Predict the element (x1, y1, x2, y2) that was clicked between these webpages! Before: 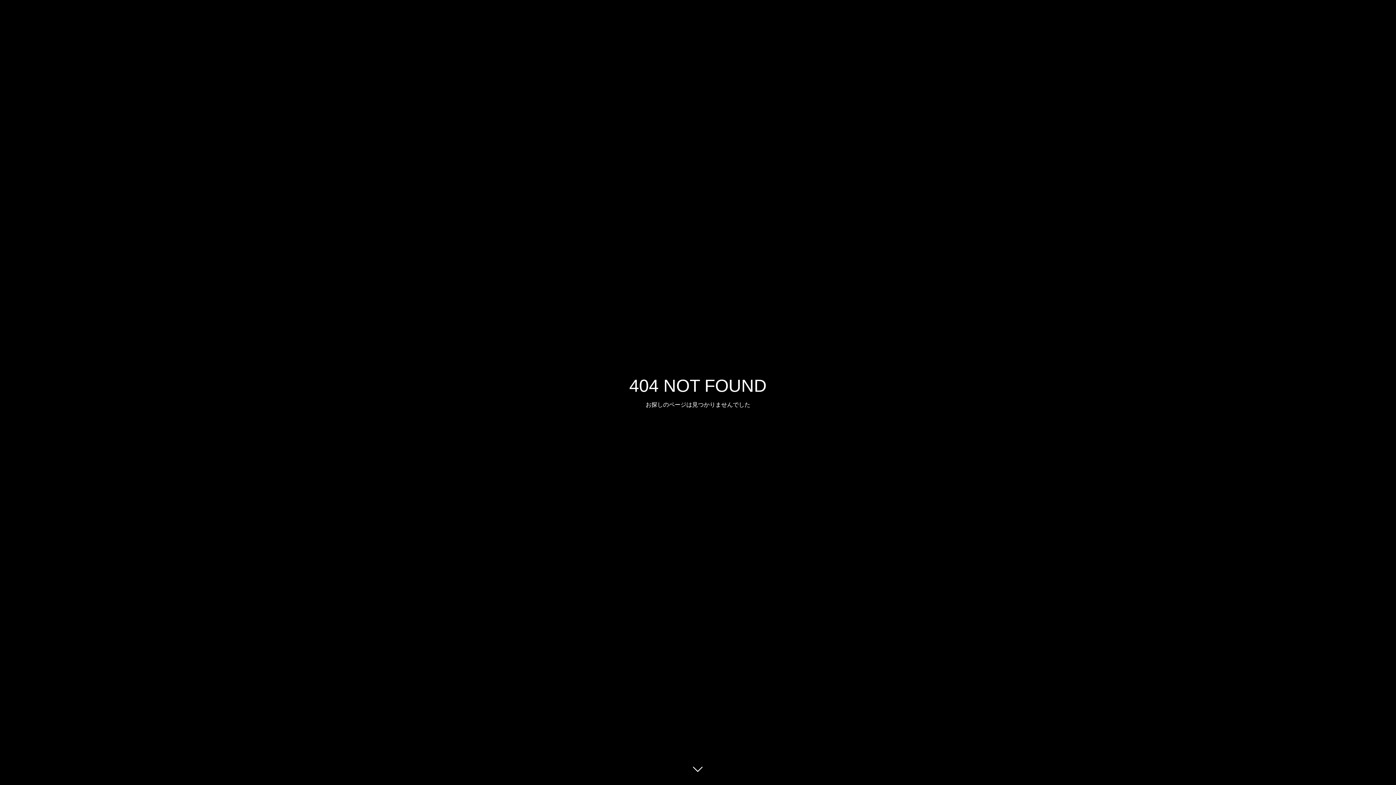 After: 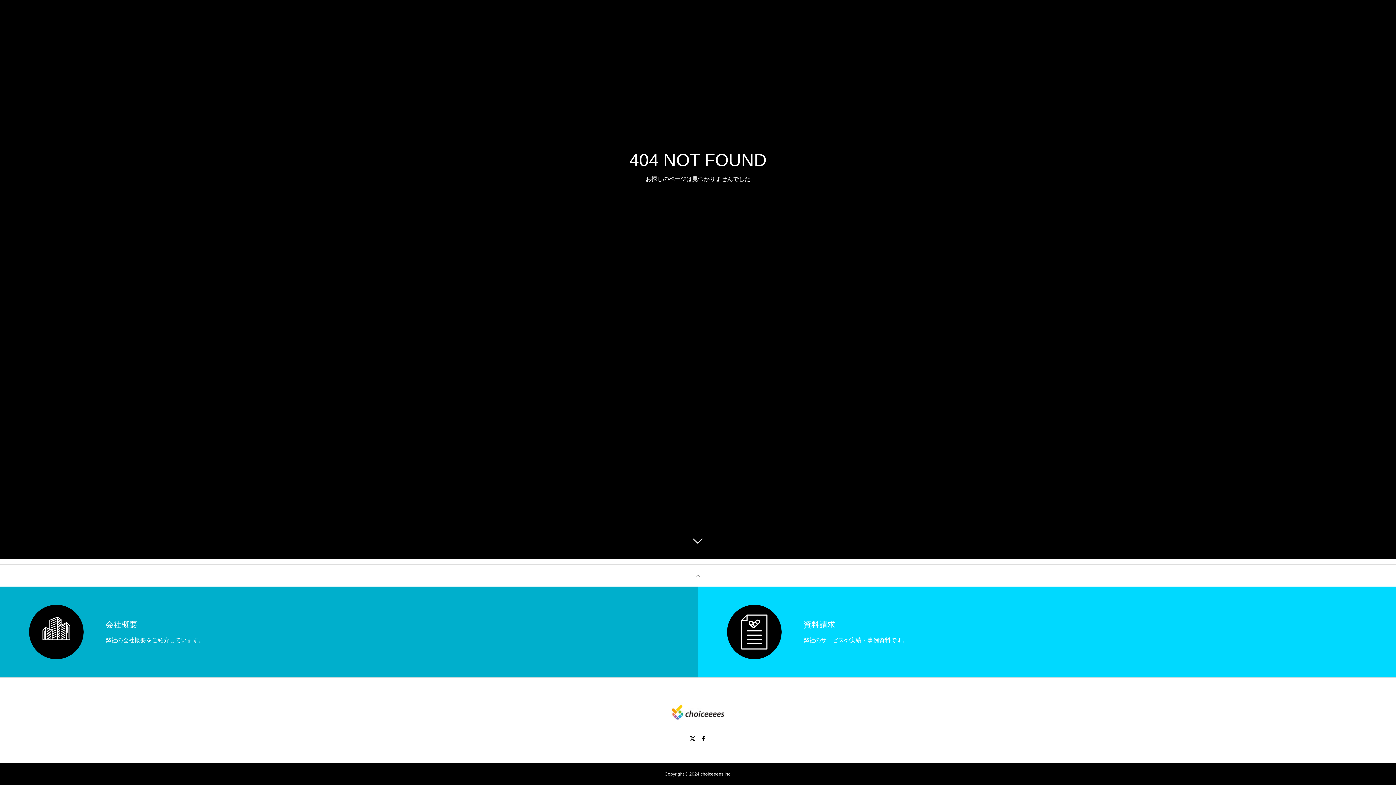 Action: bbox: (687, 760, 709, 781)